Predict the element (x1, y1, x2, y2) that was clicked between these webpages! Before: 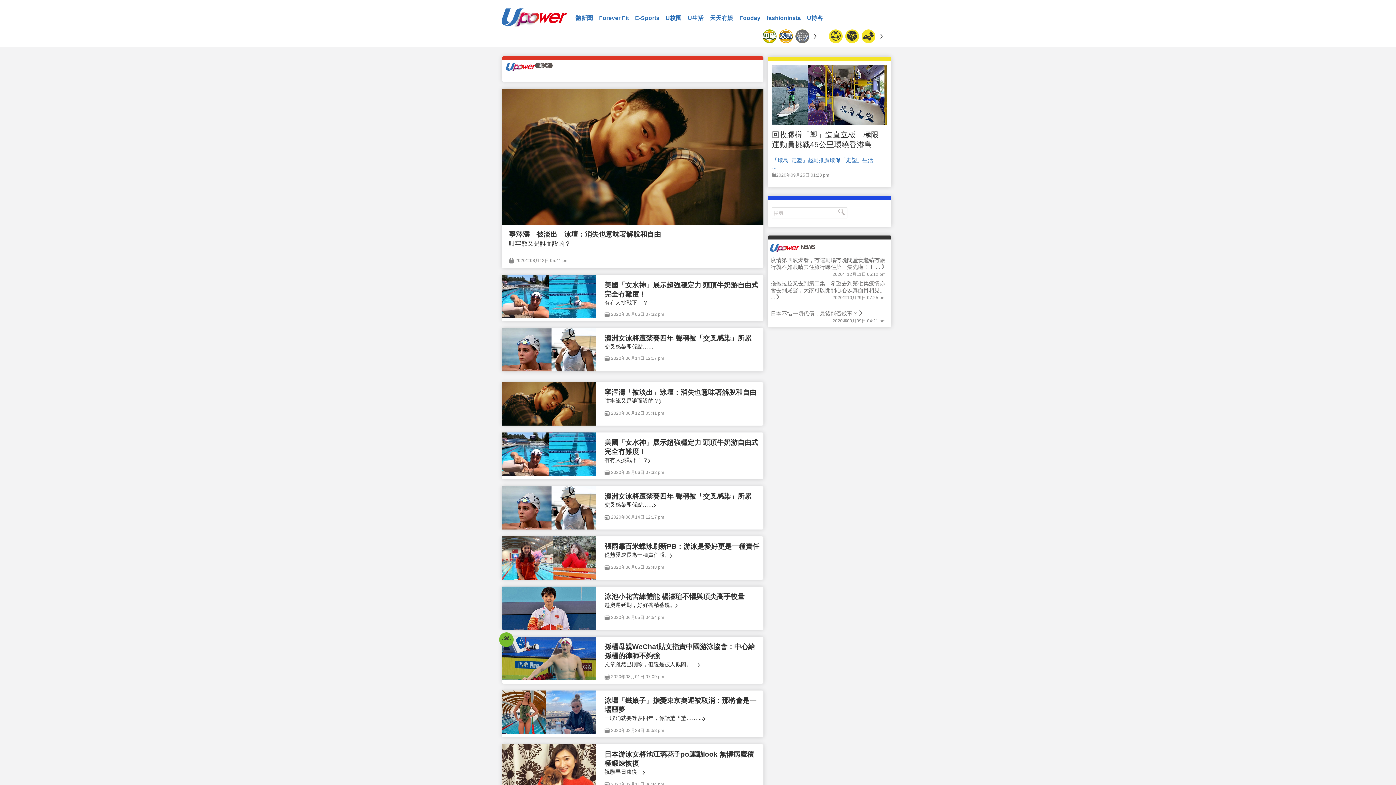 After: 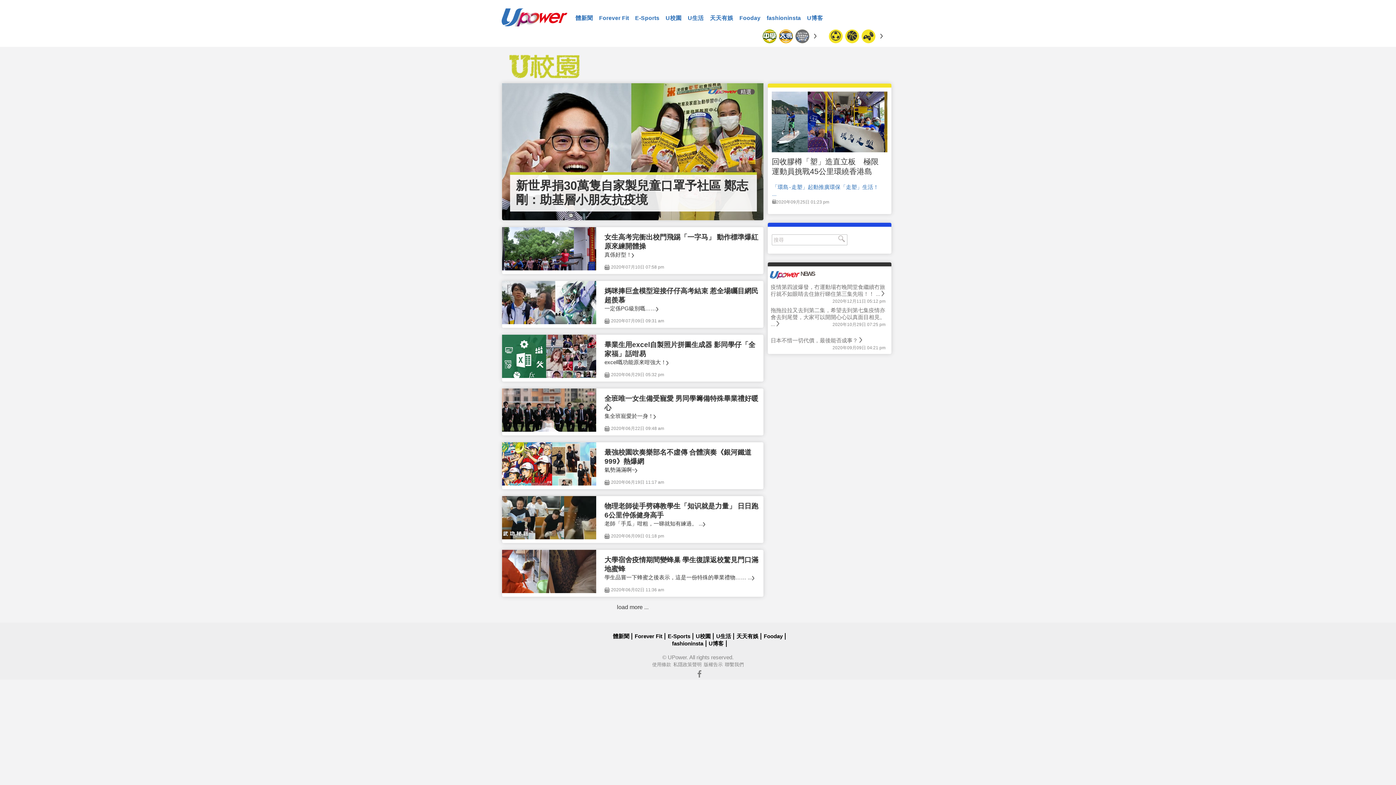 Action: bbox: (665, 14, 681, 21) label: U校園